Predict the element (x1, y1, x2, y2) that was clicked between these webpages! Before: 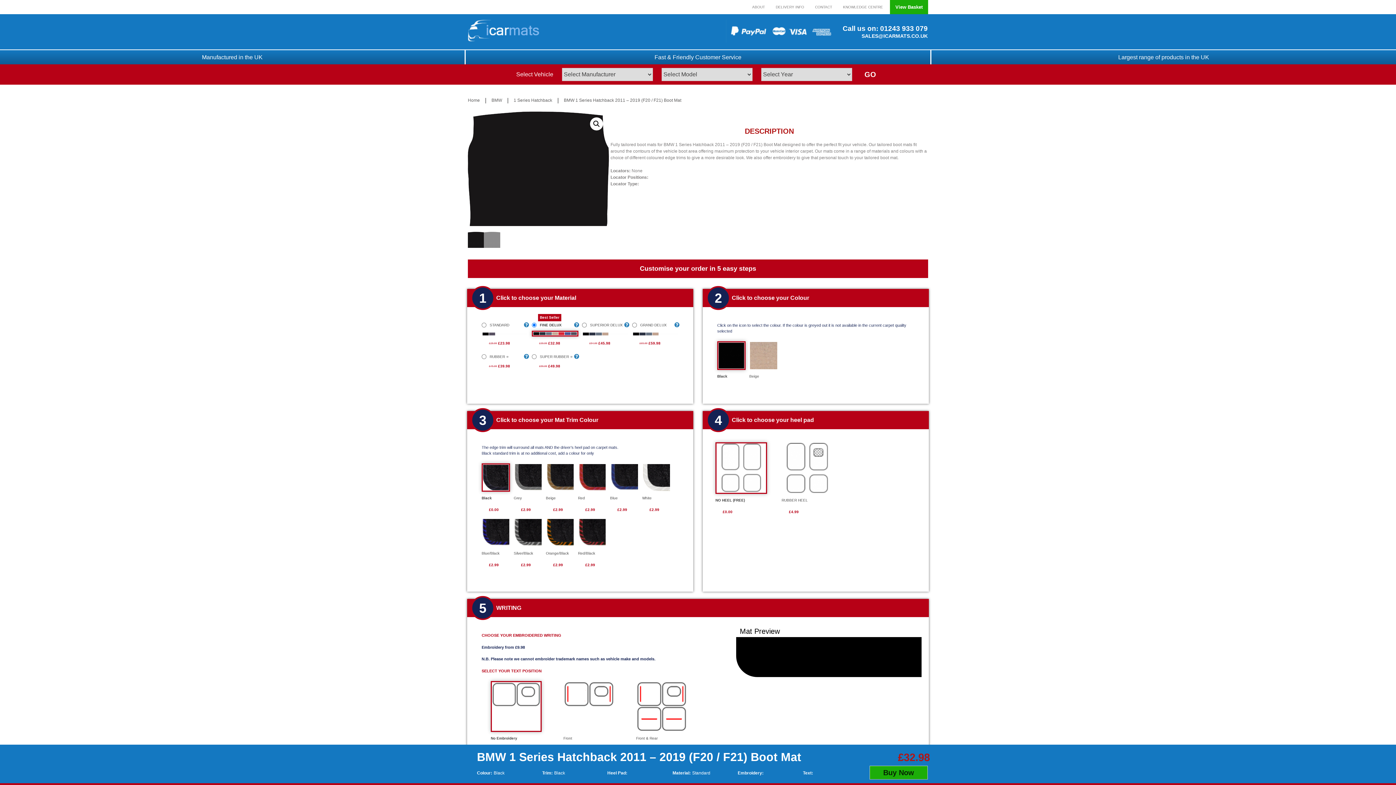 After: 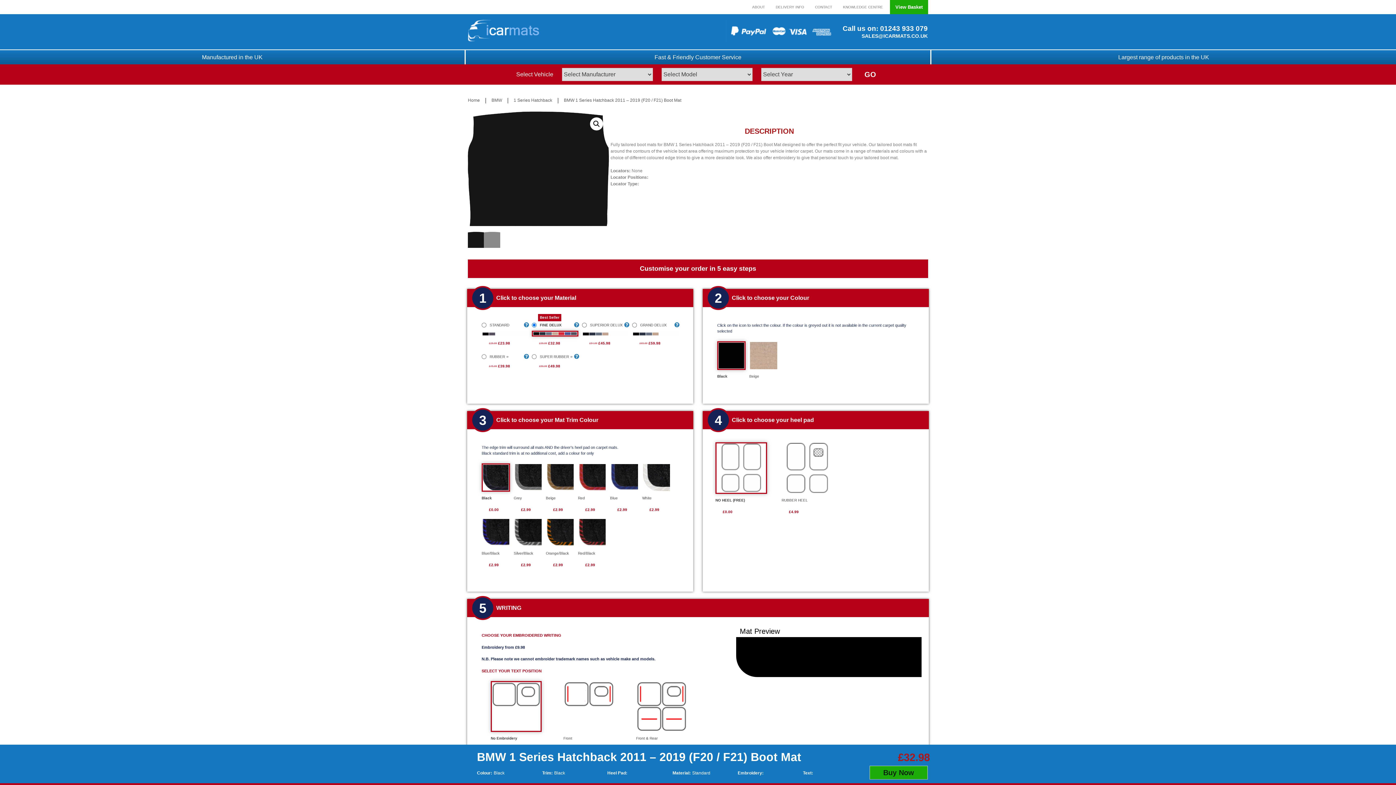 Action: label:  01243 933 079 bbox: (878, 24, 928, 32)